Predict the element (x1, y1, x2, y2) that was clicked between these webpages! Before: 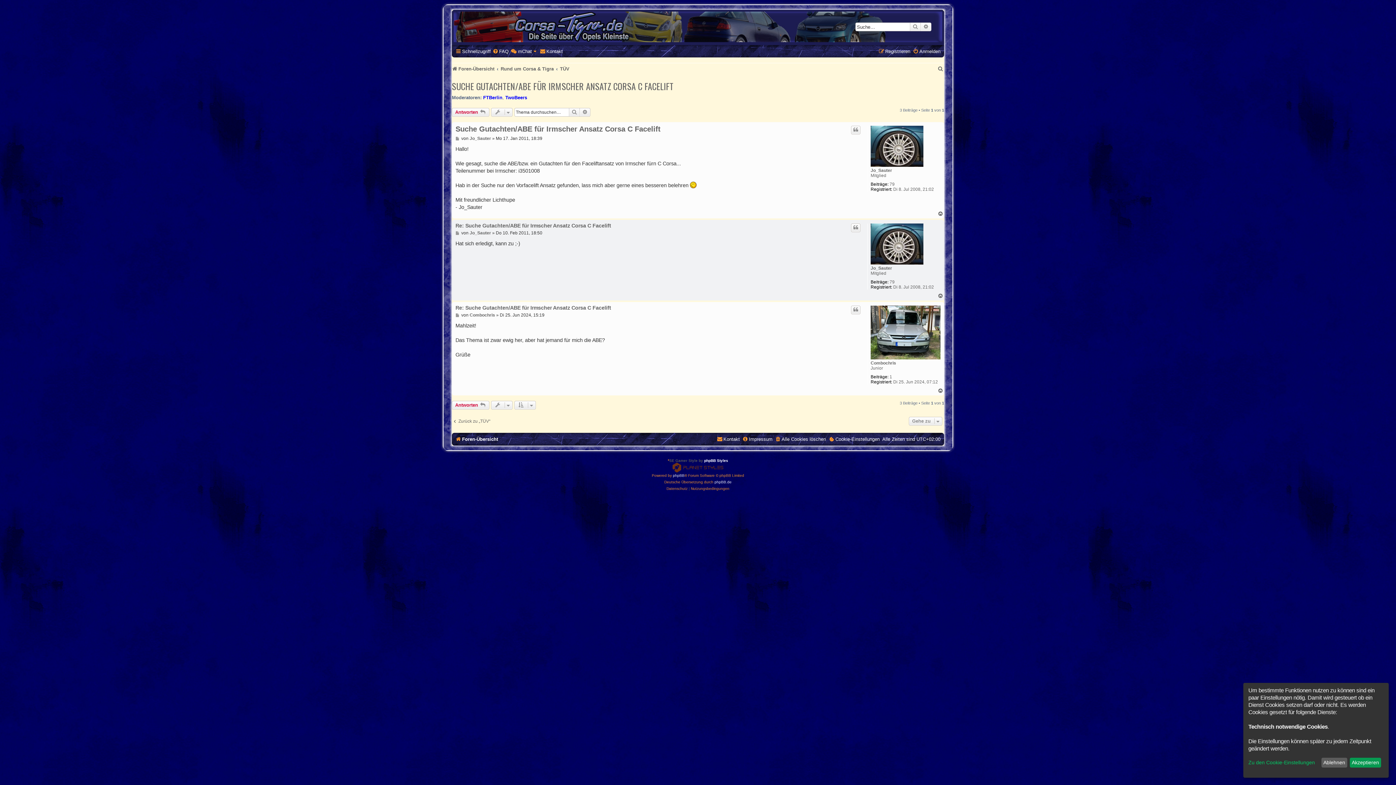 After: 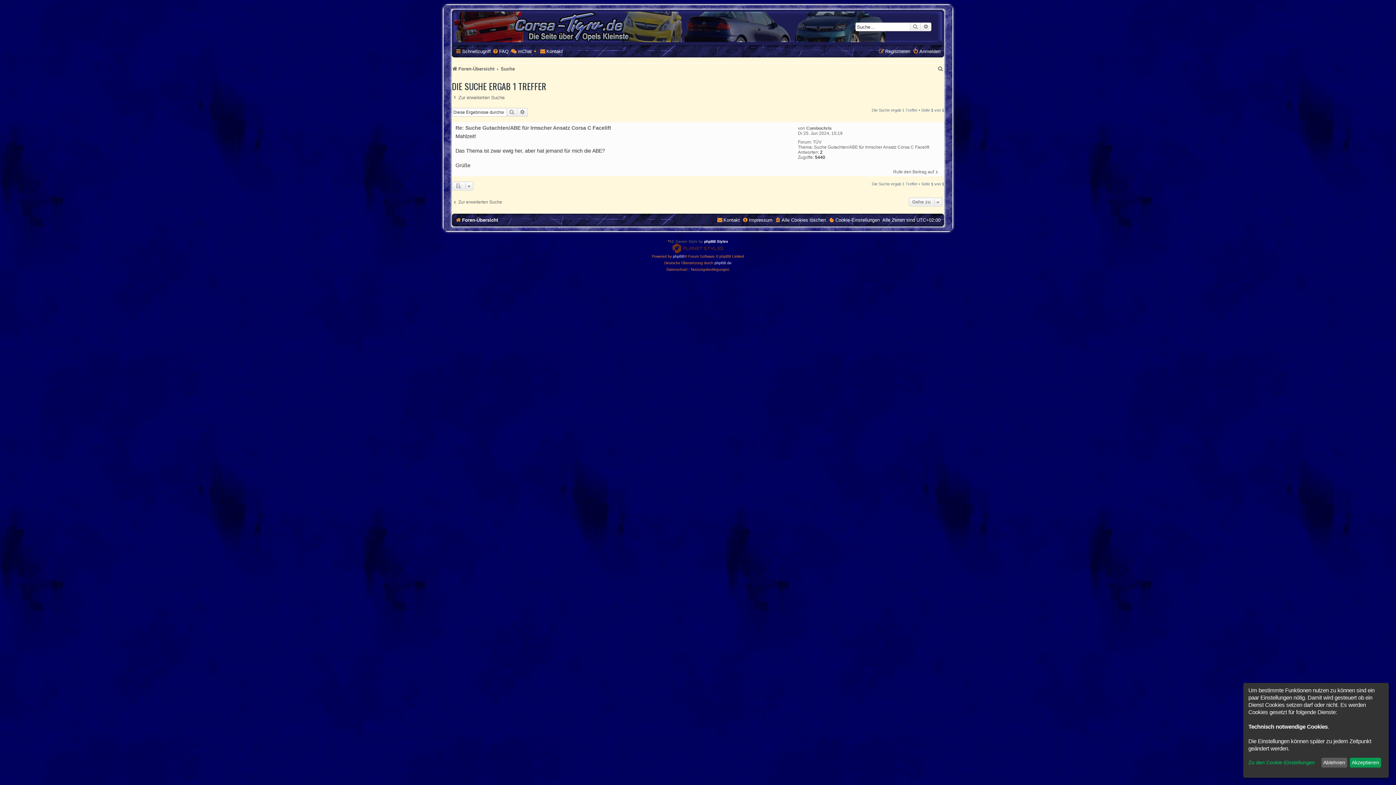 Action: bbox: (889, 374, 892, 379) label: 1